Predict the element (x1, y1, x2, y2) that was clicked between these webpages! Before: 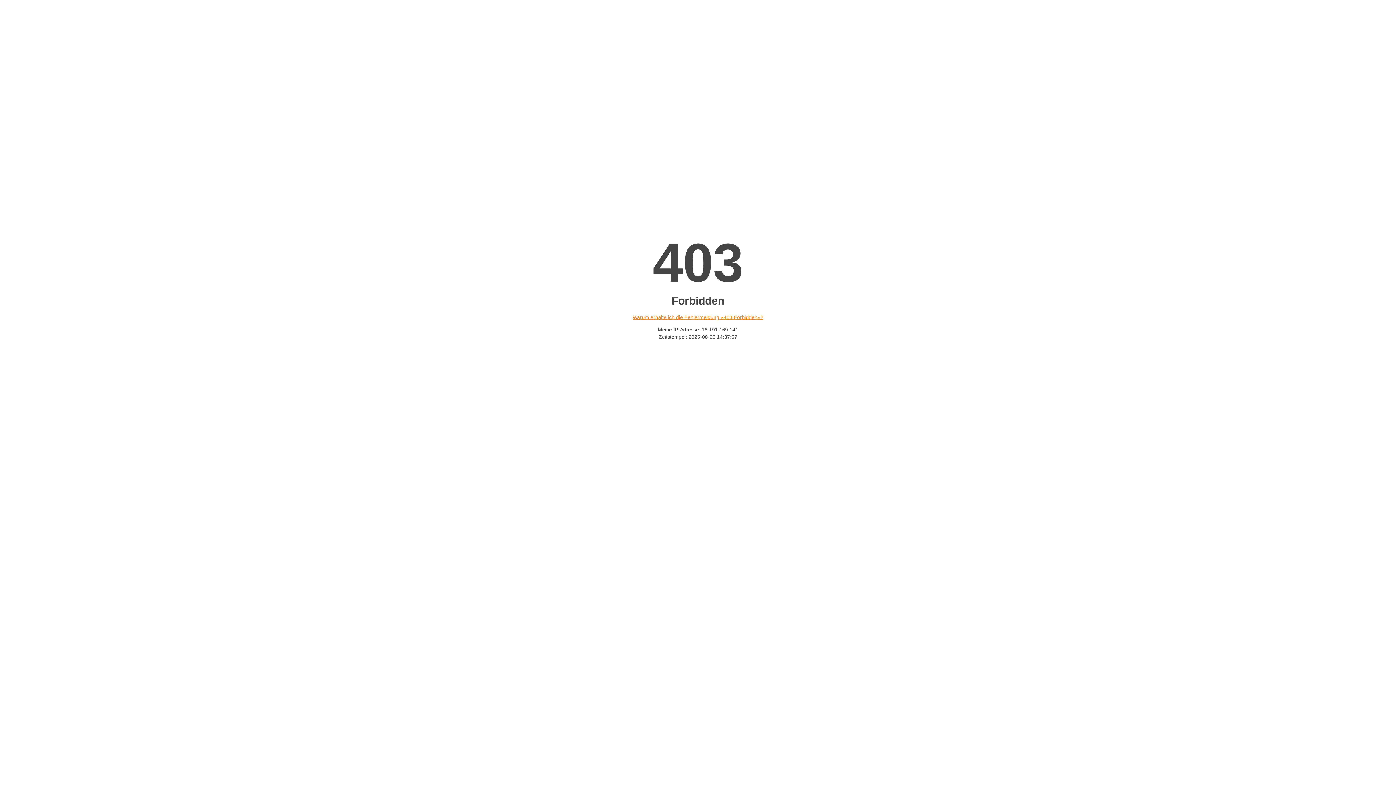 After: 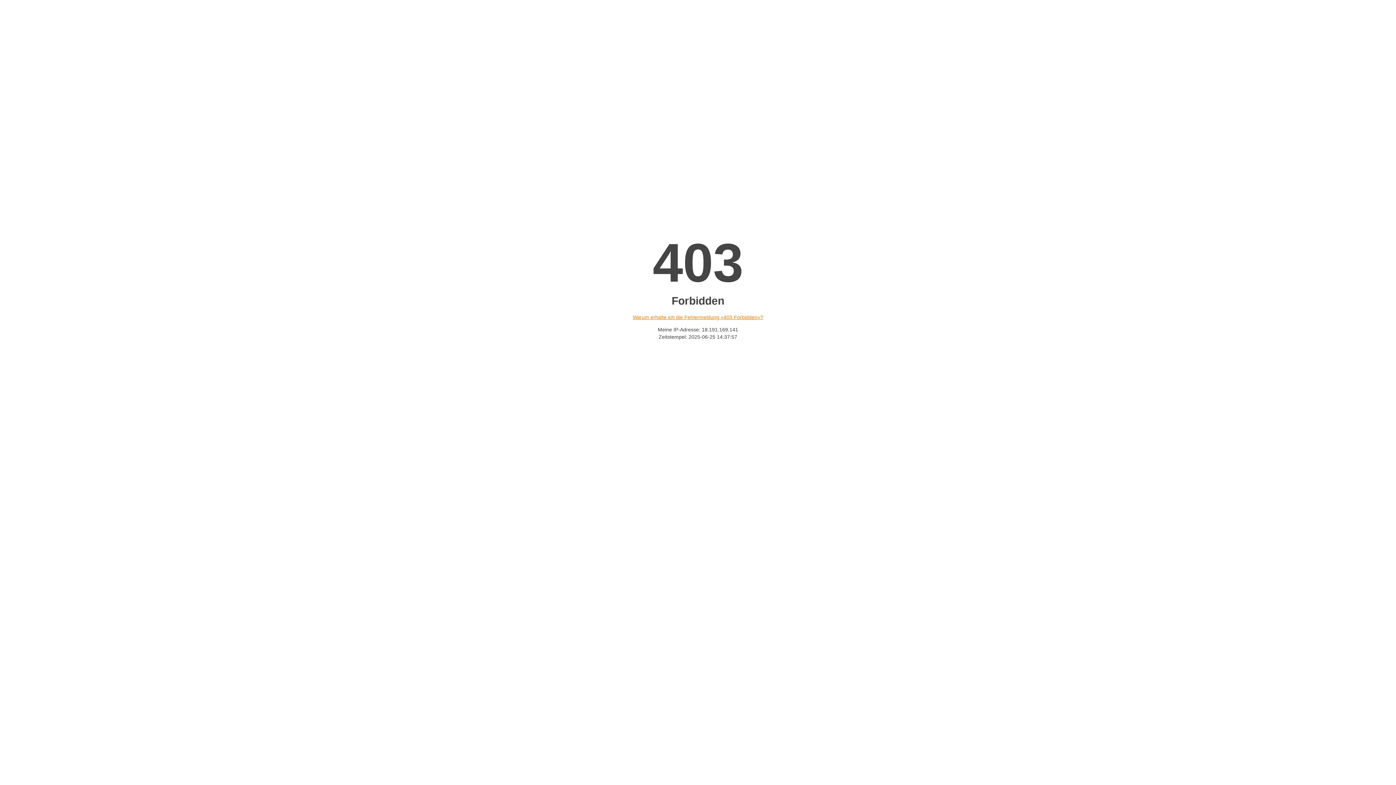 Action: label: Warum erhalte ich die Fehlermeldung «403 Forbidden»? bbox: (632, 314, 763, 320)